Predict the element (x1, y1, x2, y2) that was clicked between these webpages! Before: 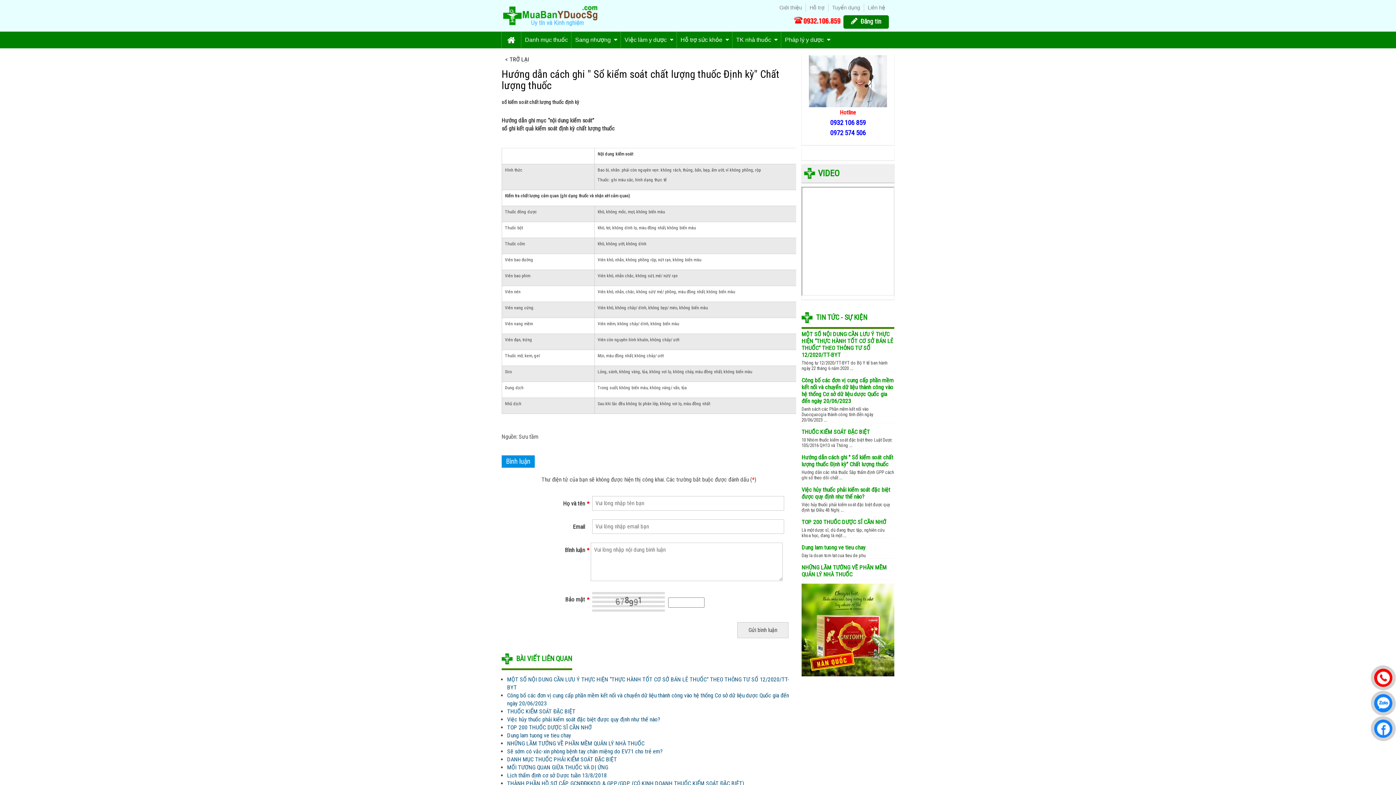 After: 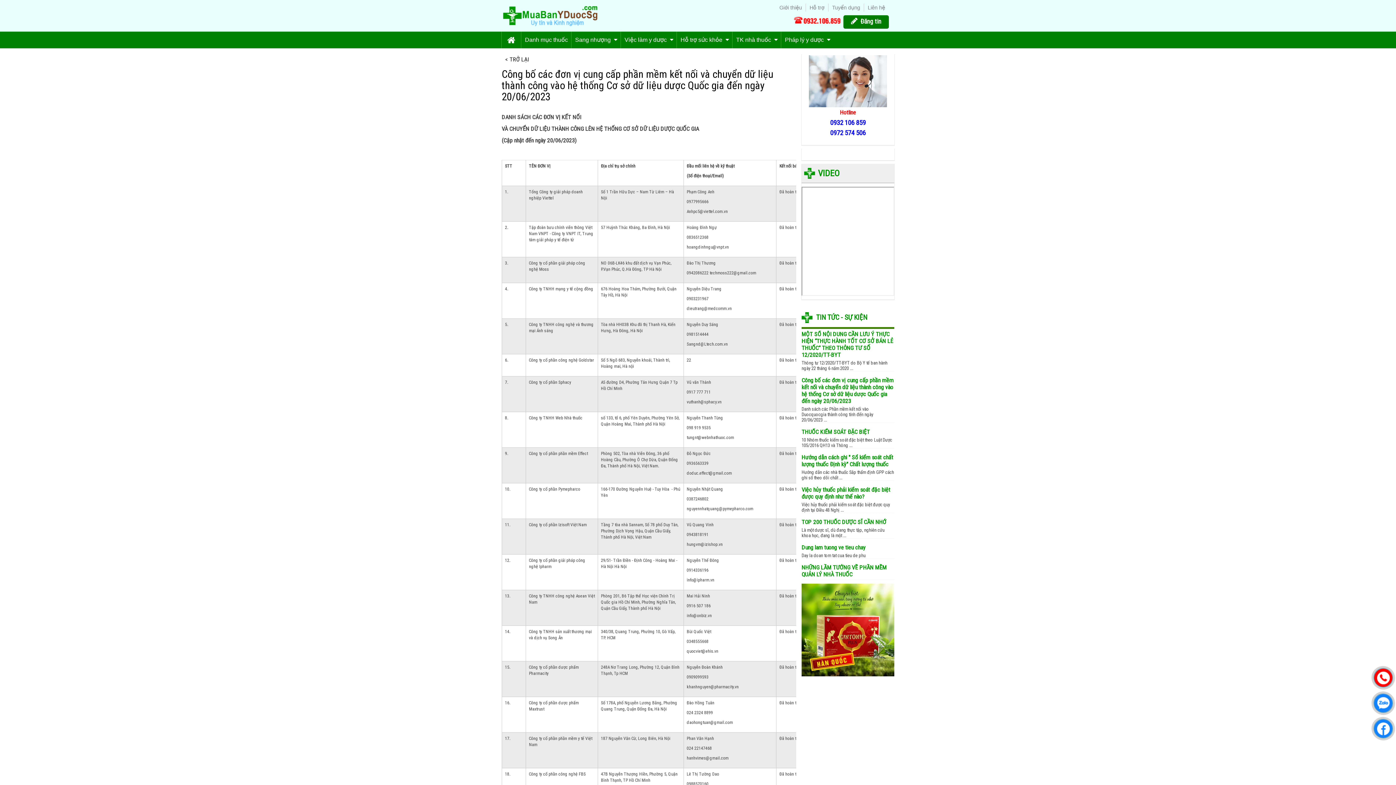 Action: bbox: (801, 377, 894, 404) label: Công bố các đơn vị cung cấp phần mềm kết nối và chuyển dữ liệu thành công vào hệ thống Cơ sở dữ liệu dược Quốc gia đến ngày 20/06/2023